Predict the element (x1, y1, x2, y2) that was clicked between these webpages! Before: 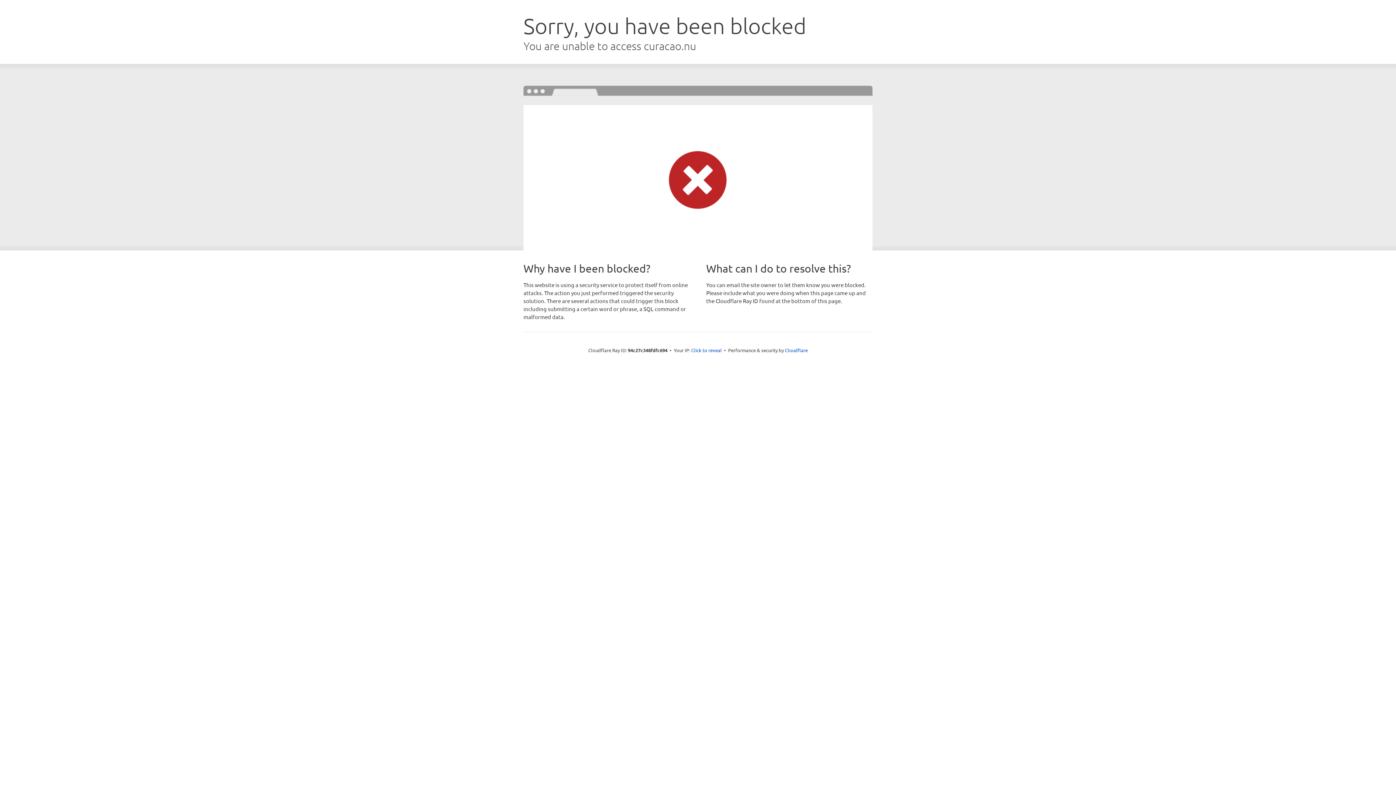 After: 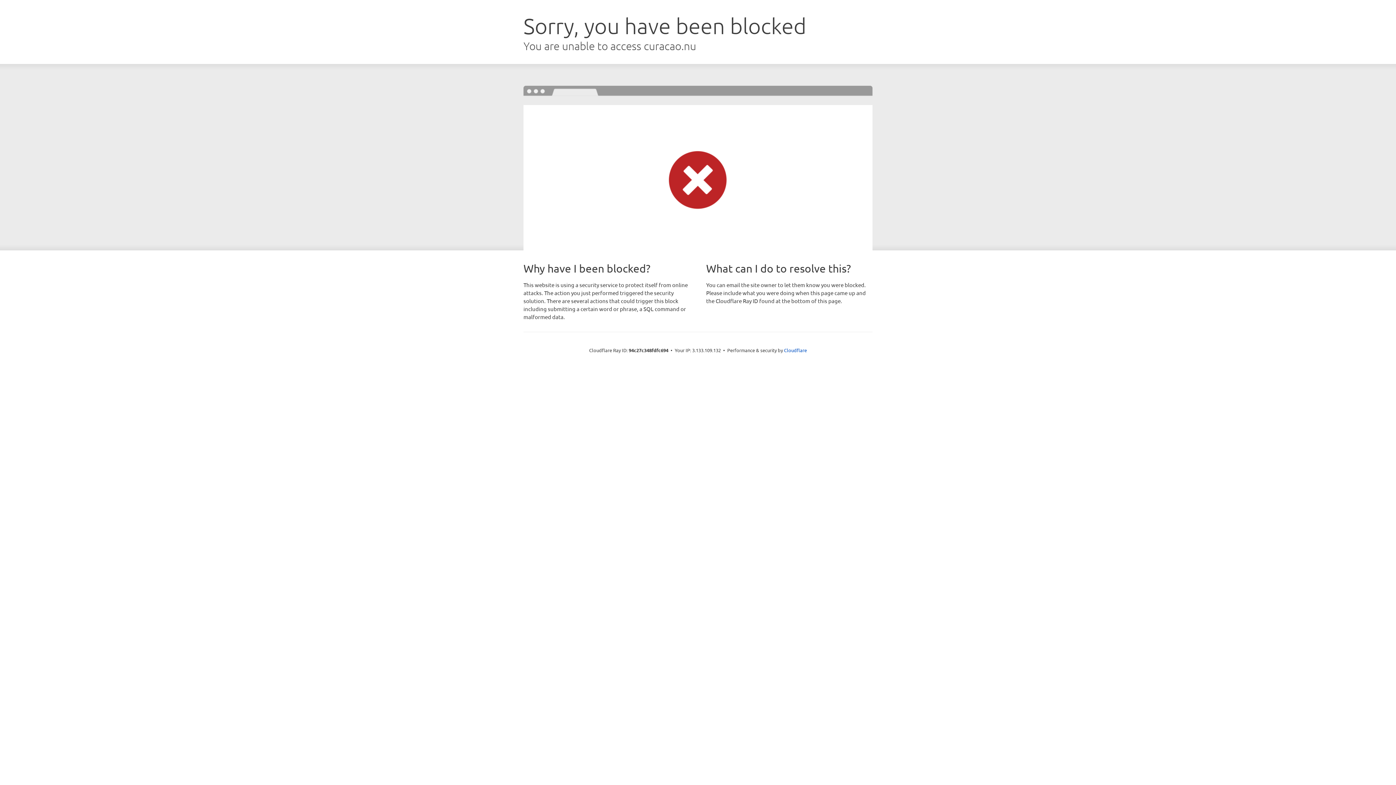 Action: bbox: (691, 346, 722, 353) label: Click to reveal